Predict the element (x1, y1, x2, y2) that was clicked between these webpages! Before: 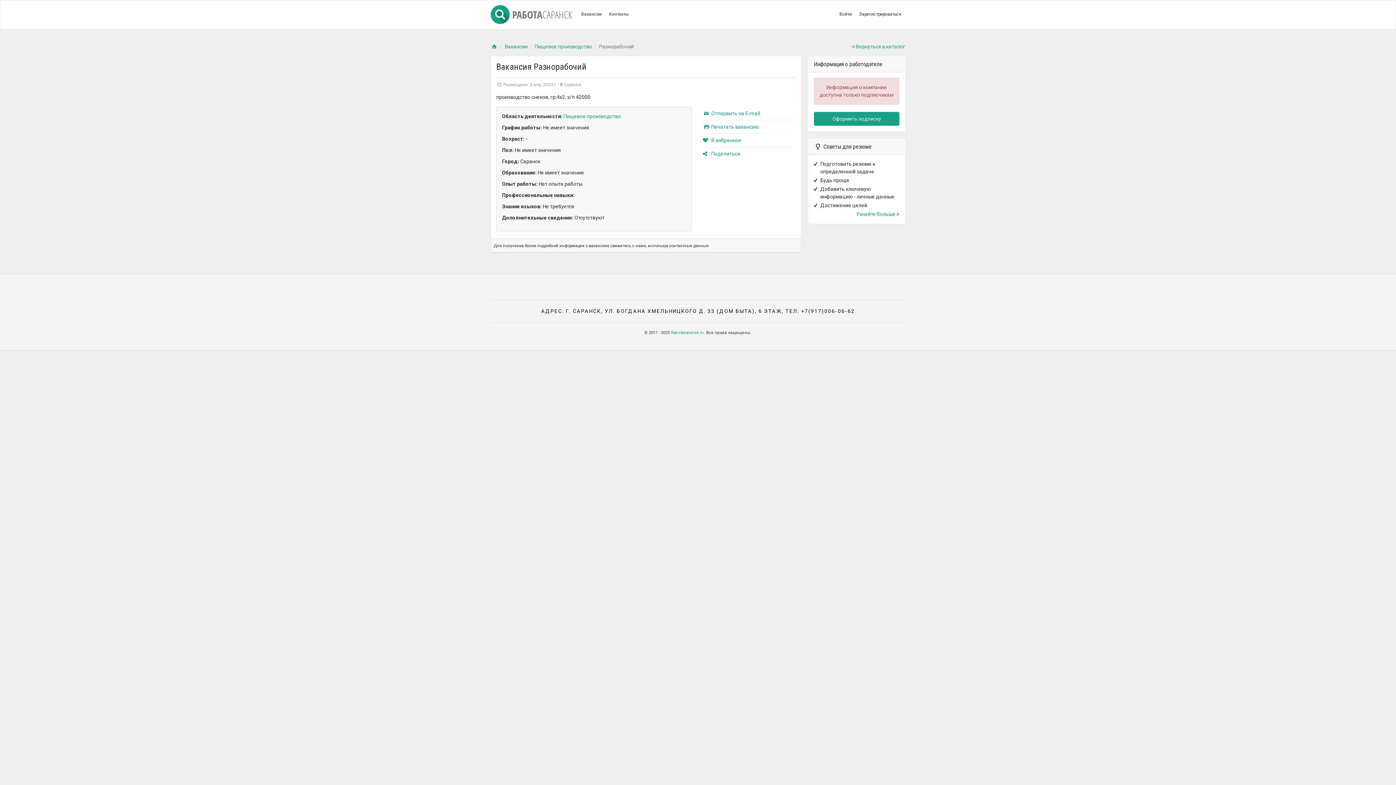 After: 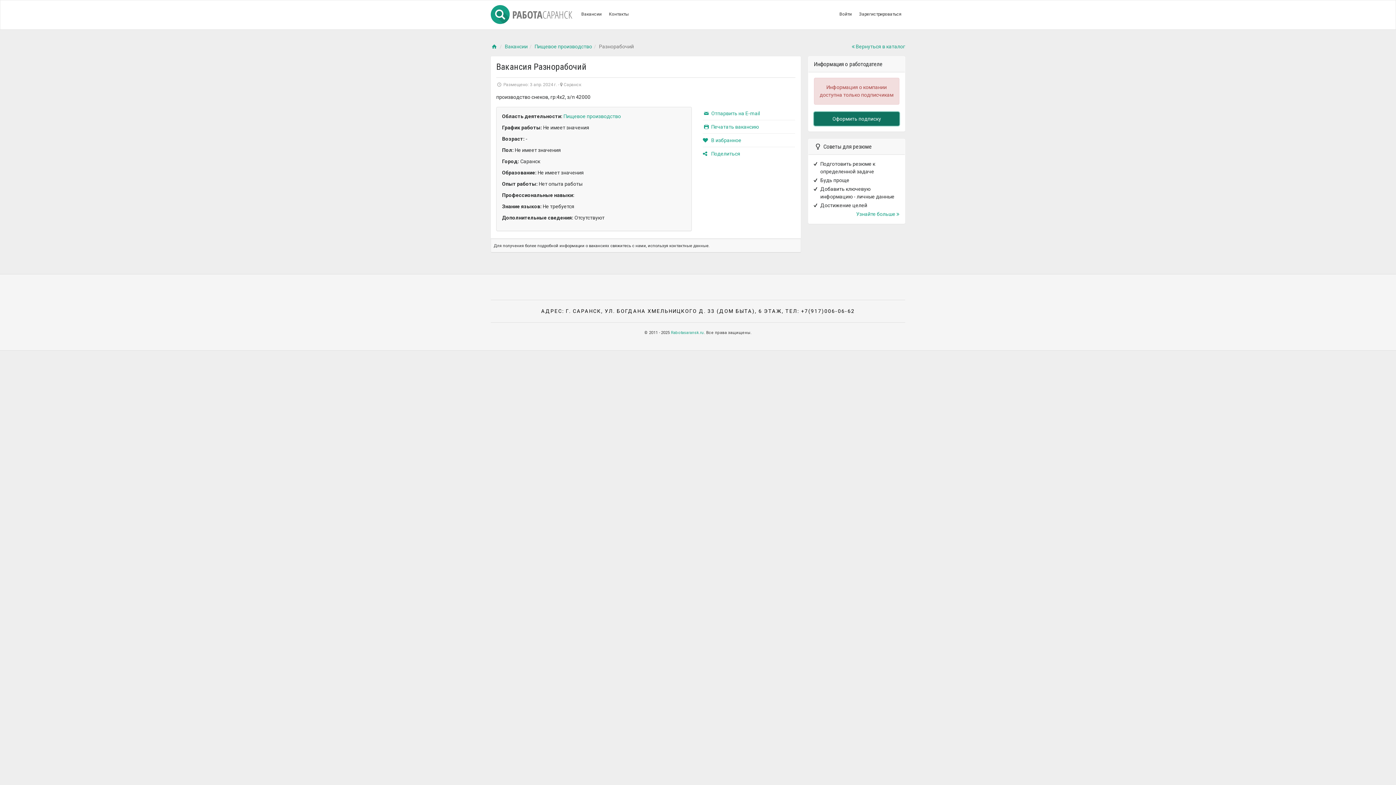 Action: bbox: (814, 112, 899, 125) label: Оформить подписку